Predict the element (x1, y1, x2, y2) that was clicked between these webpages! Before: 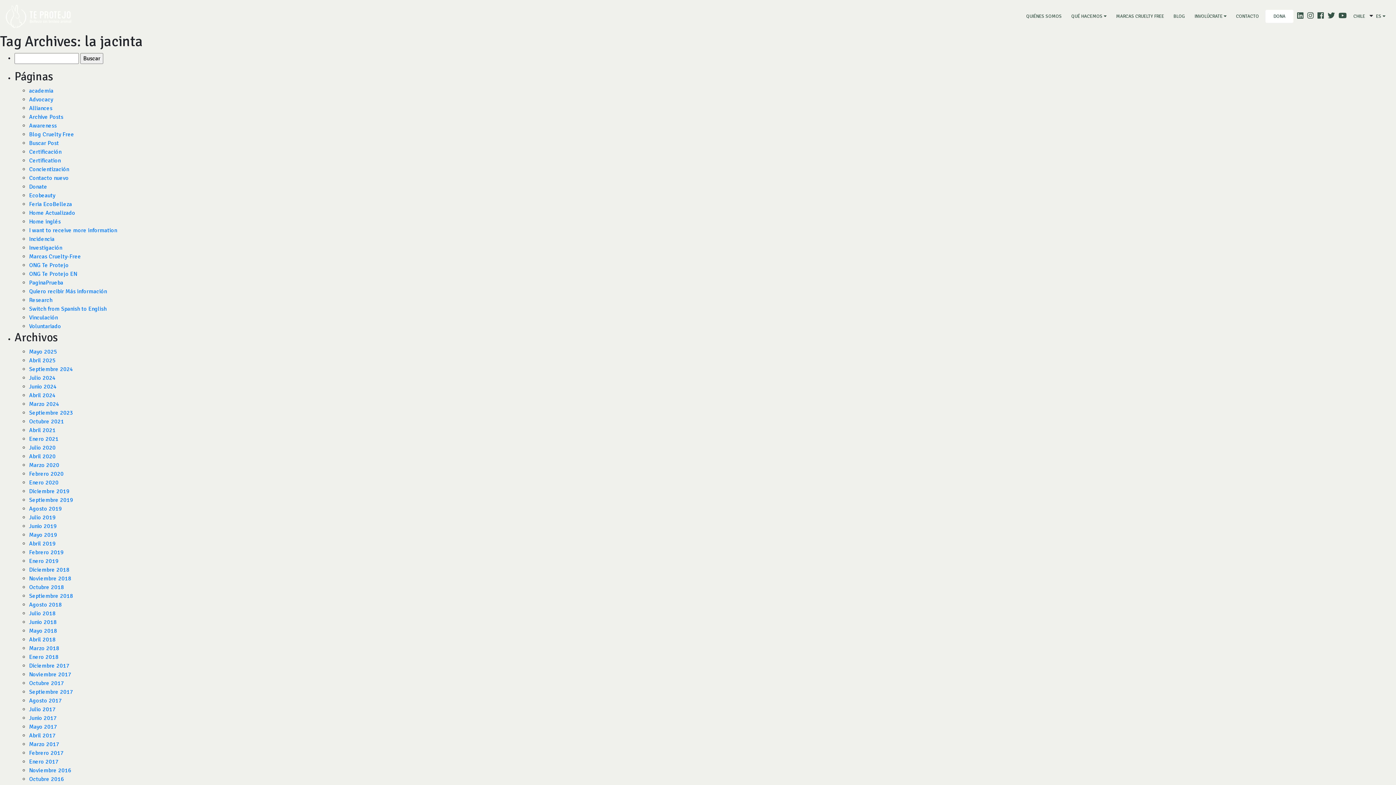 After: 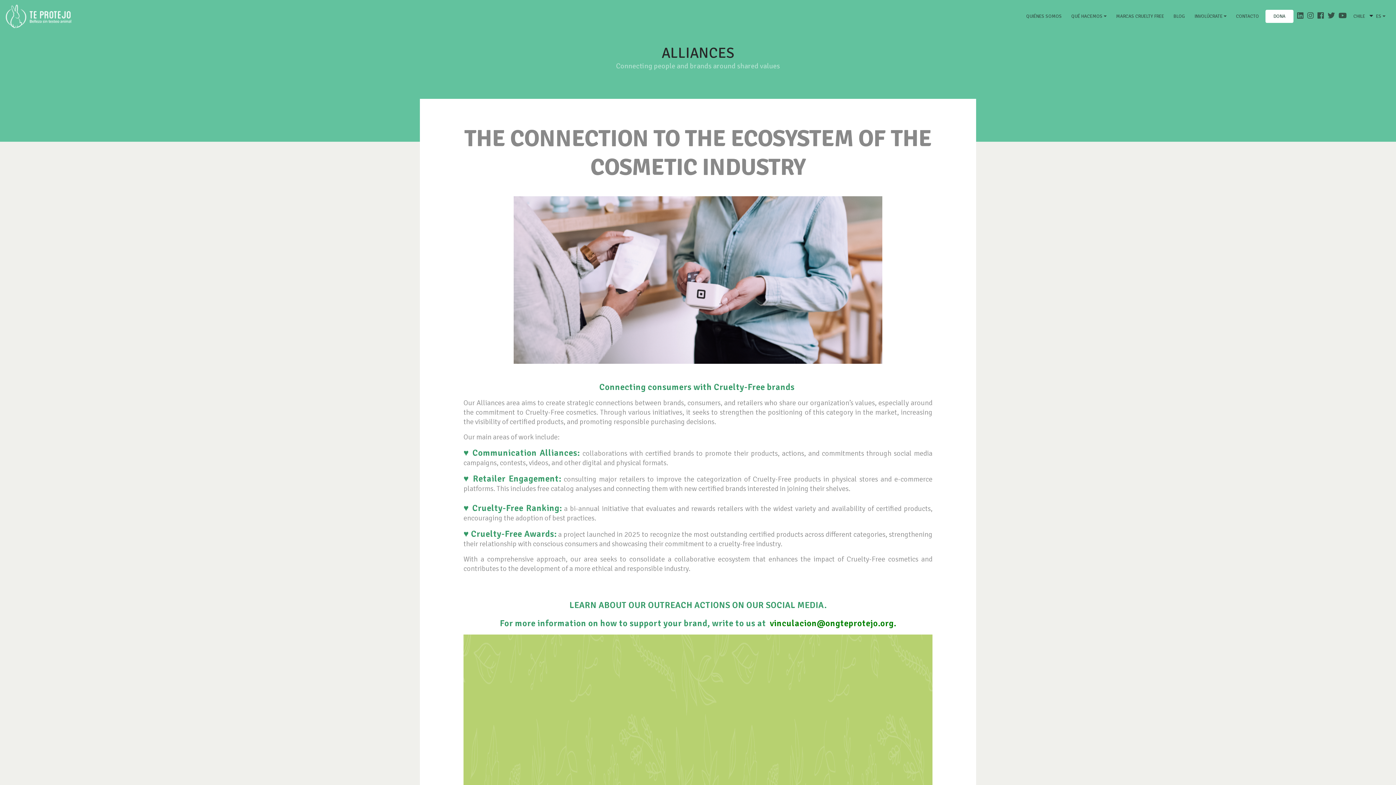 Action: bbox: (29, 104, 52, 112) label: Alliances